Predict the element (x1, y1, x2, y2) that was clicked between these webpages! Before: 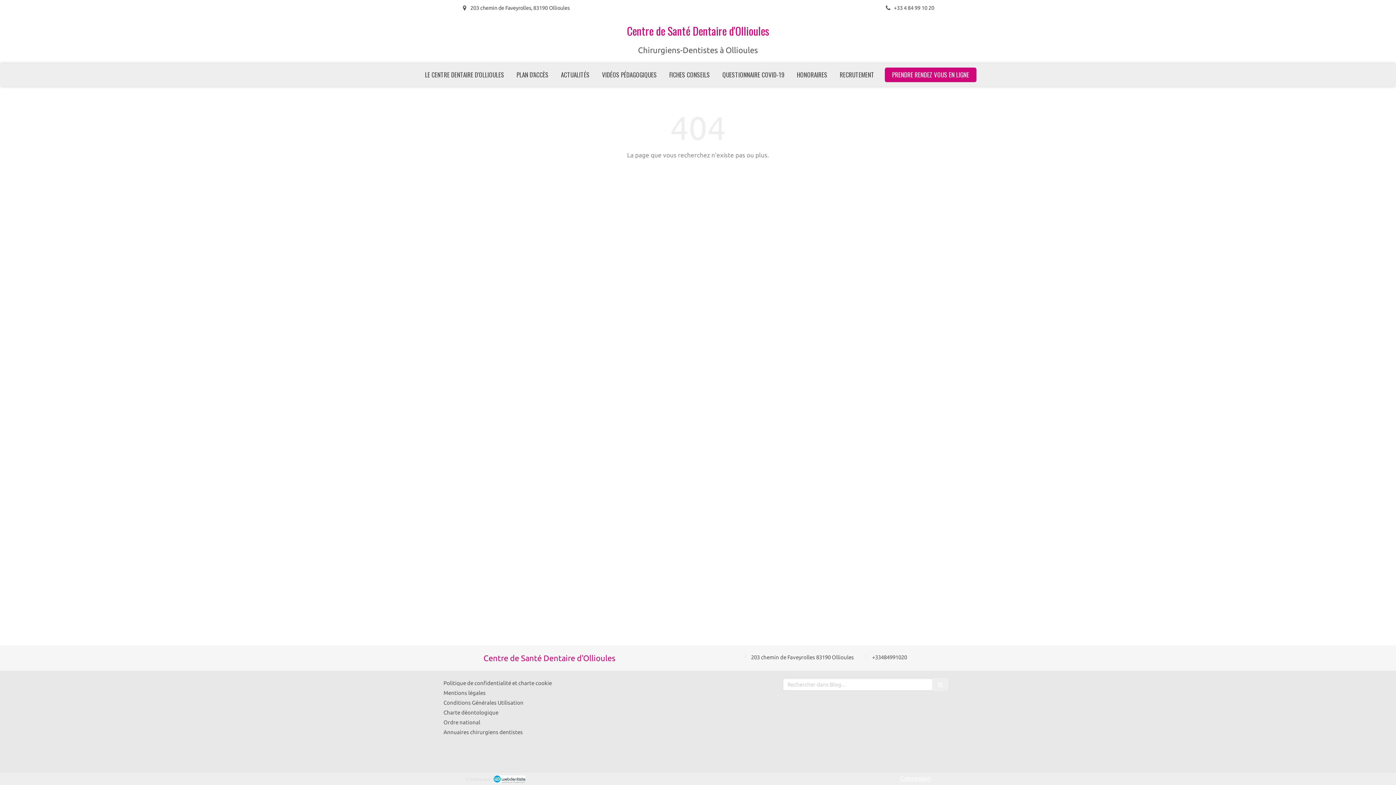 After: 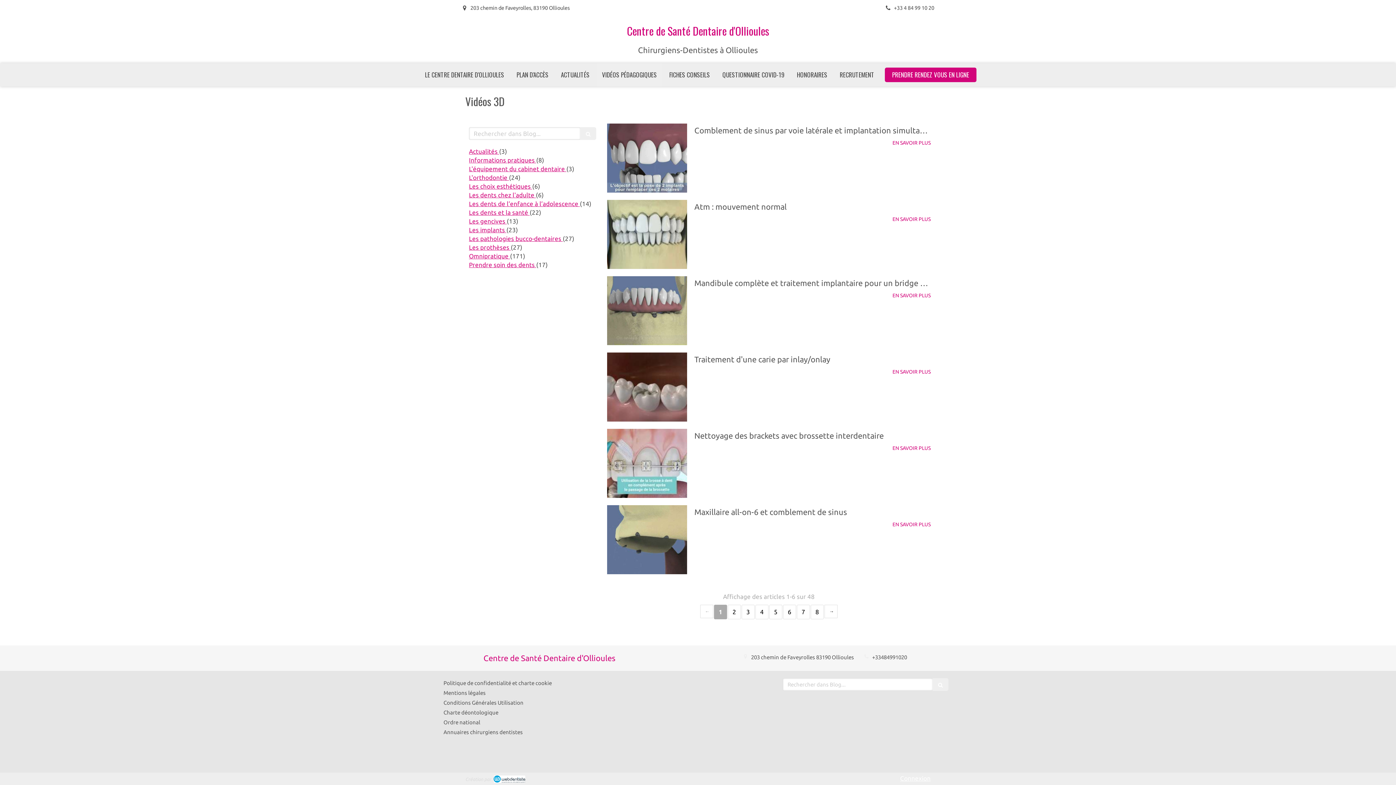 Action: label: VIDÉOS PÉDAGOGIQUES bbox: (596, 63, 662, 86)